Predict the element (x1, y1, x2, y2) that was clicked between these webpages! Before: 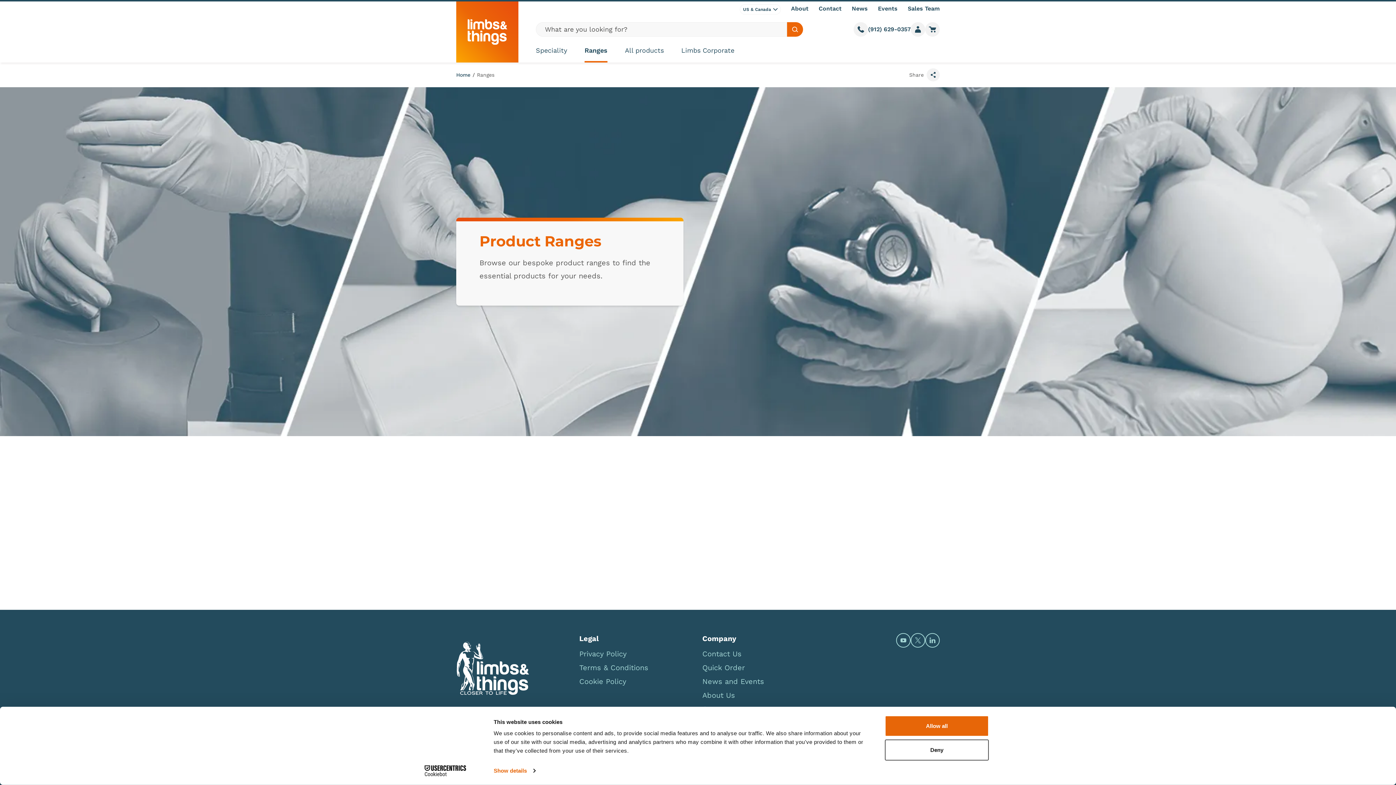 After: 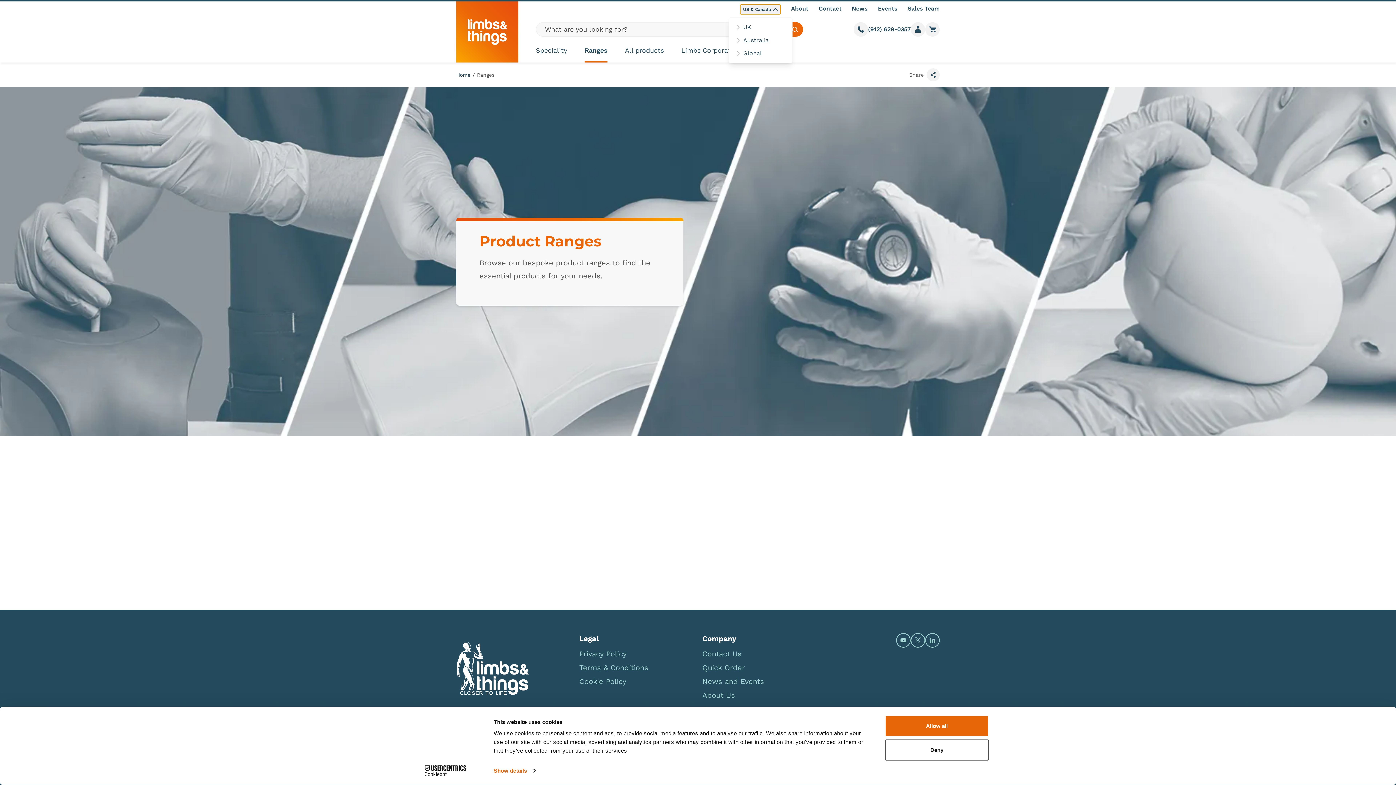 Action: label: US & Canada bbox: (740, 4, 781, 14)